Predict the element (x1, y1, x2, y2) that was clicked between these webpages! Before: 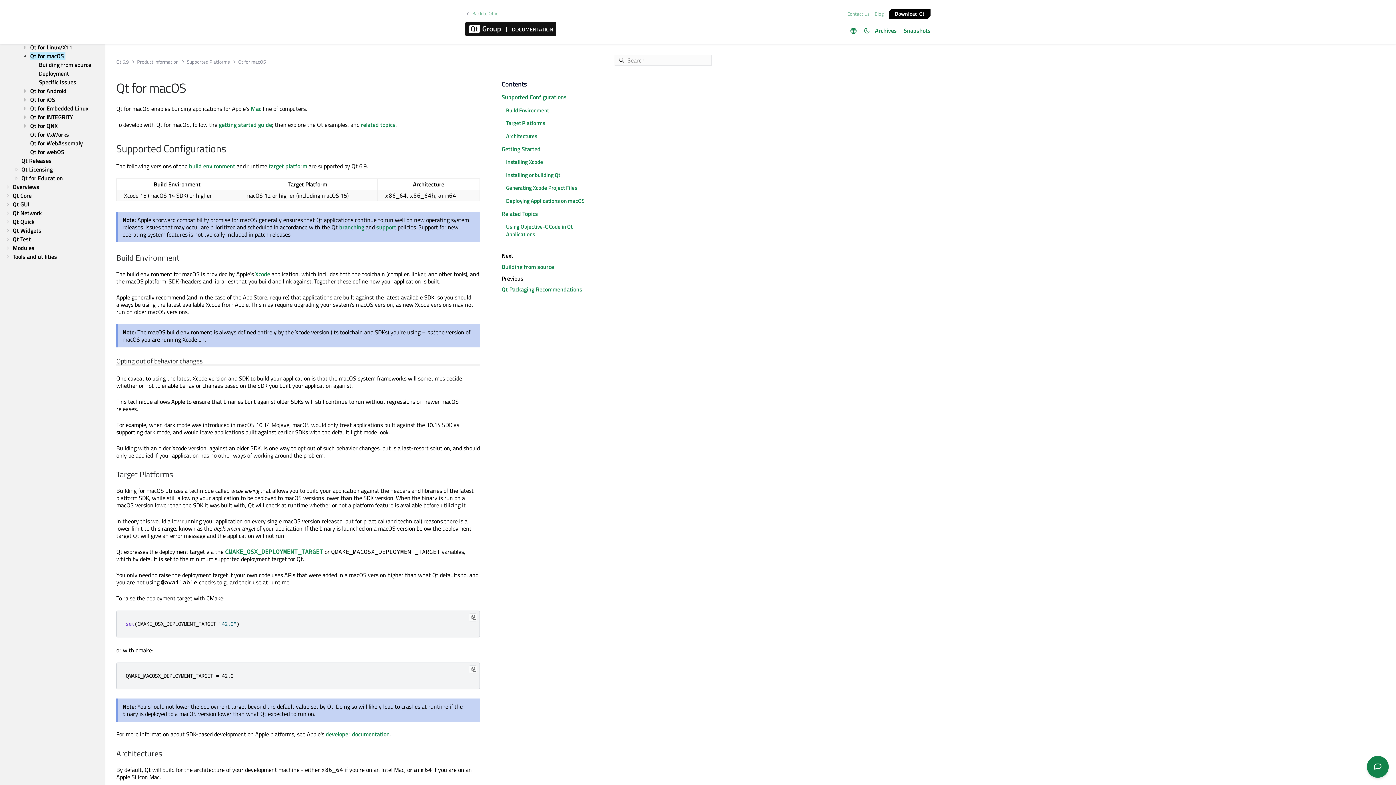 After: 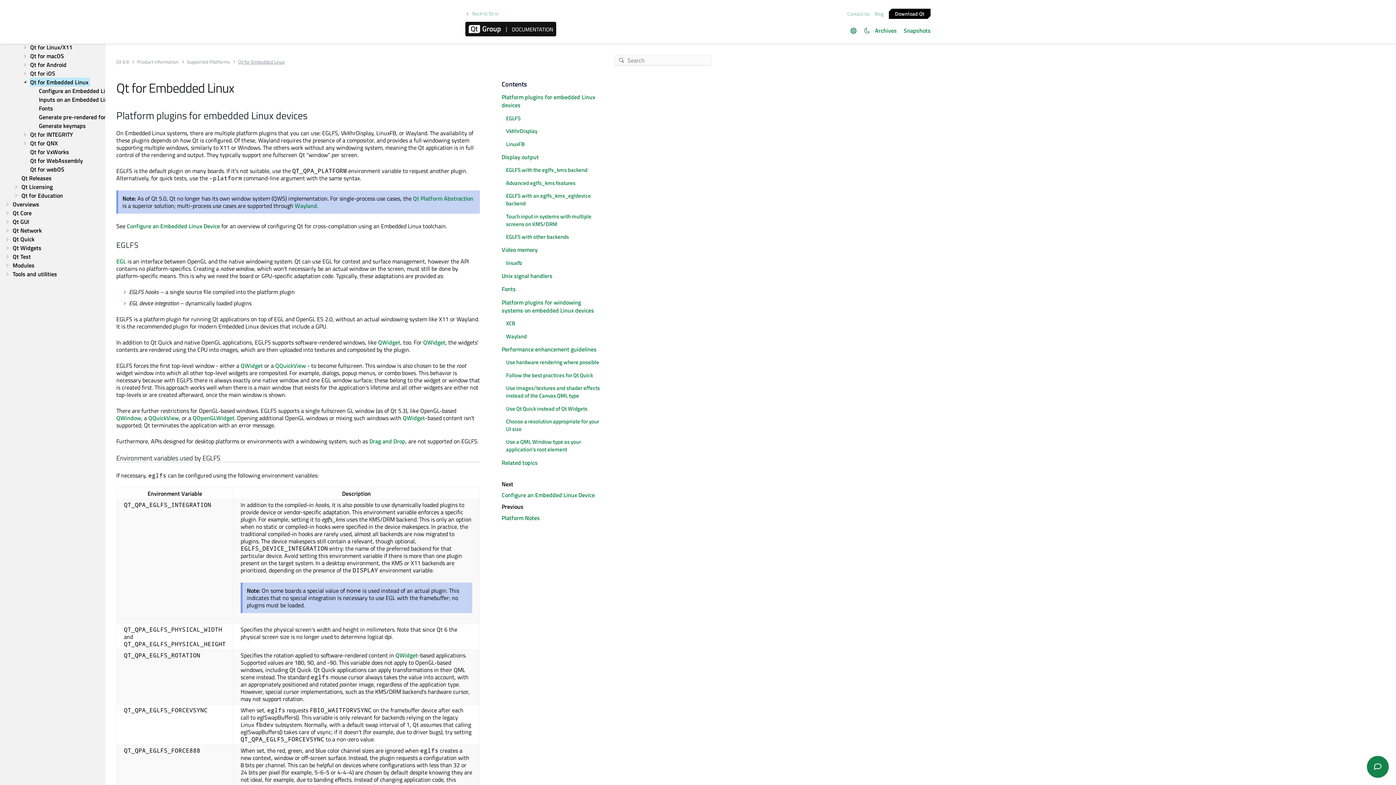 Action: bbox: (29, 104, 89, 112) label: Qt for Embedded Linux